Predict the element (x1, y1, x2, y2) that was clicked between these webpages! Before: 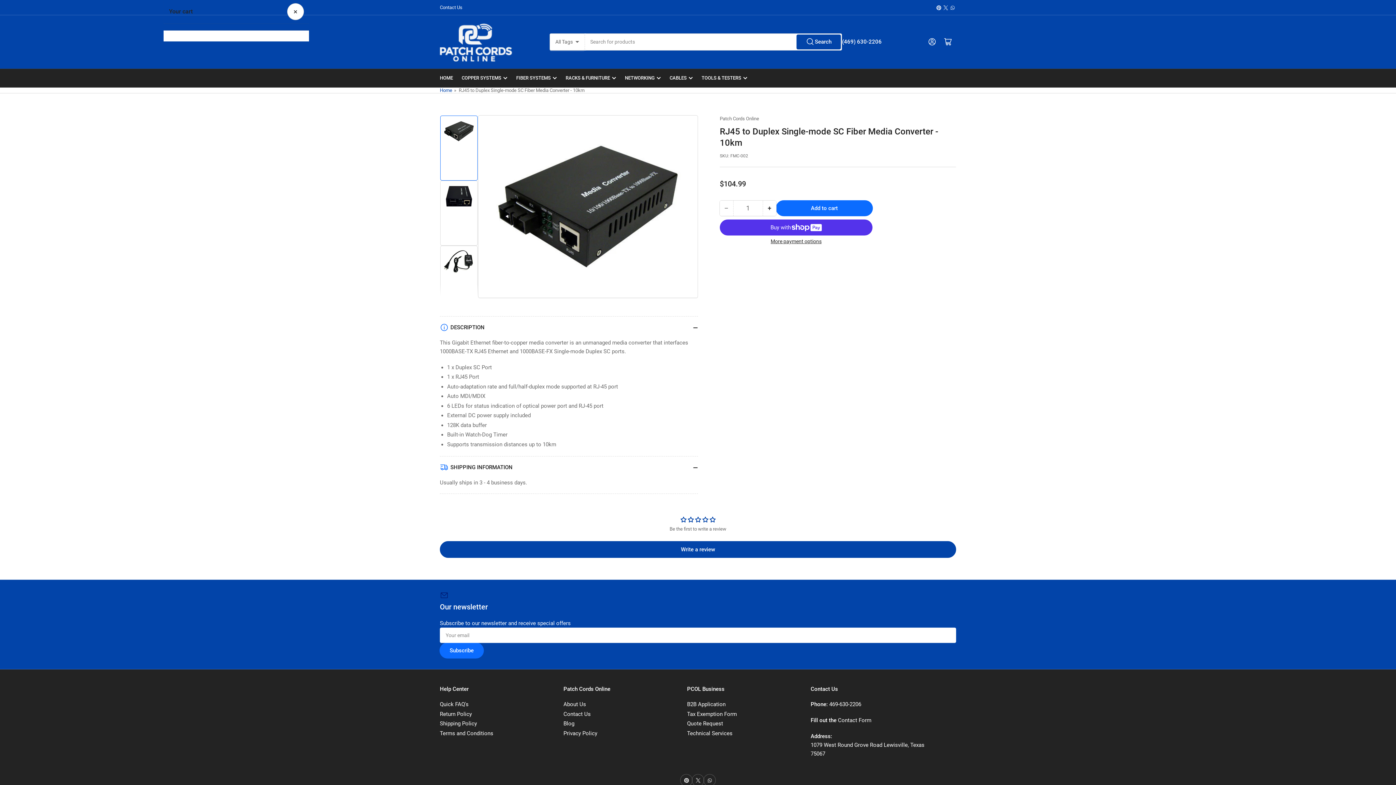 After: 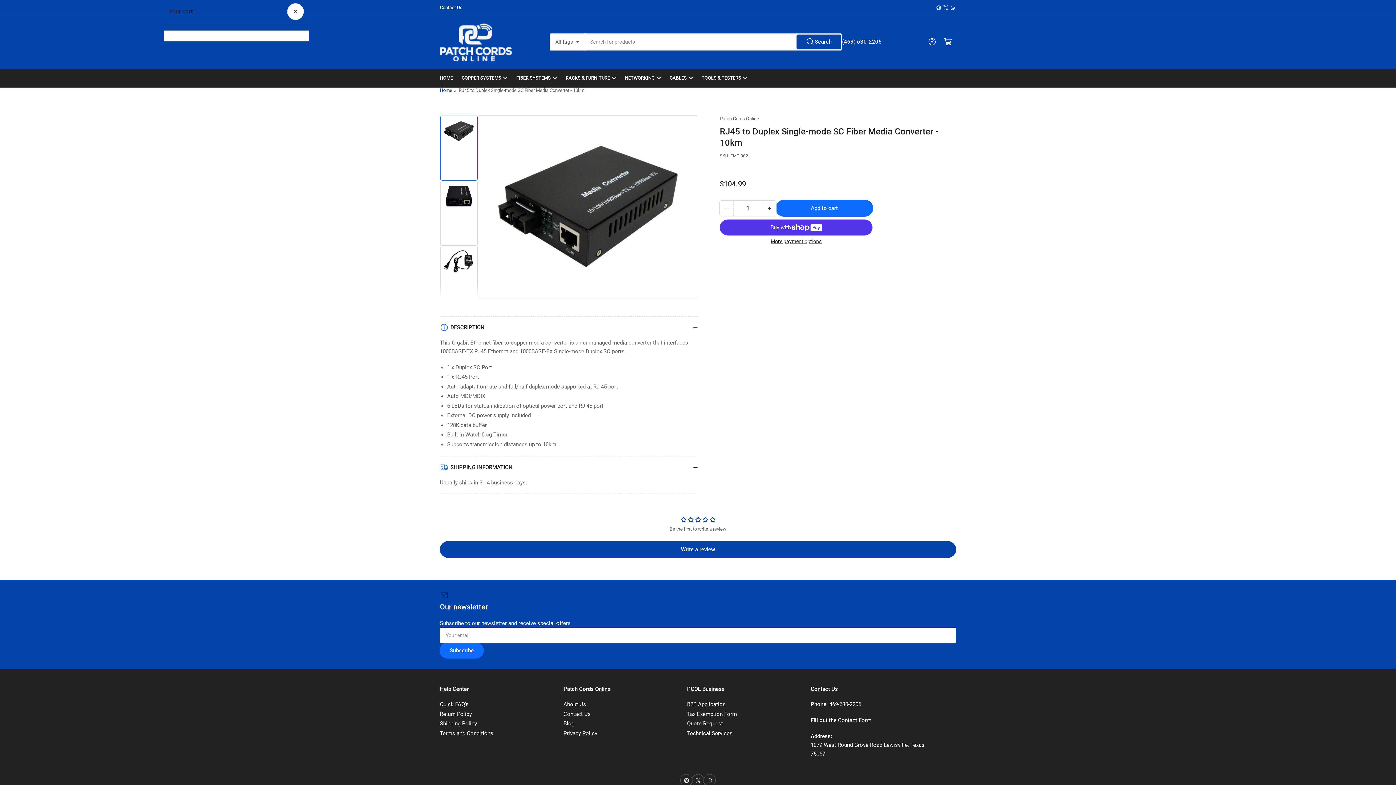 Action: bbox: (776, 200, 872, 215) label: Add to cart